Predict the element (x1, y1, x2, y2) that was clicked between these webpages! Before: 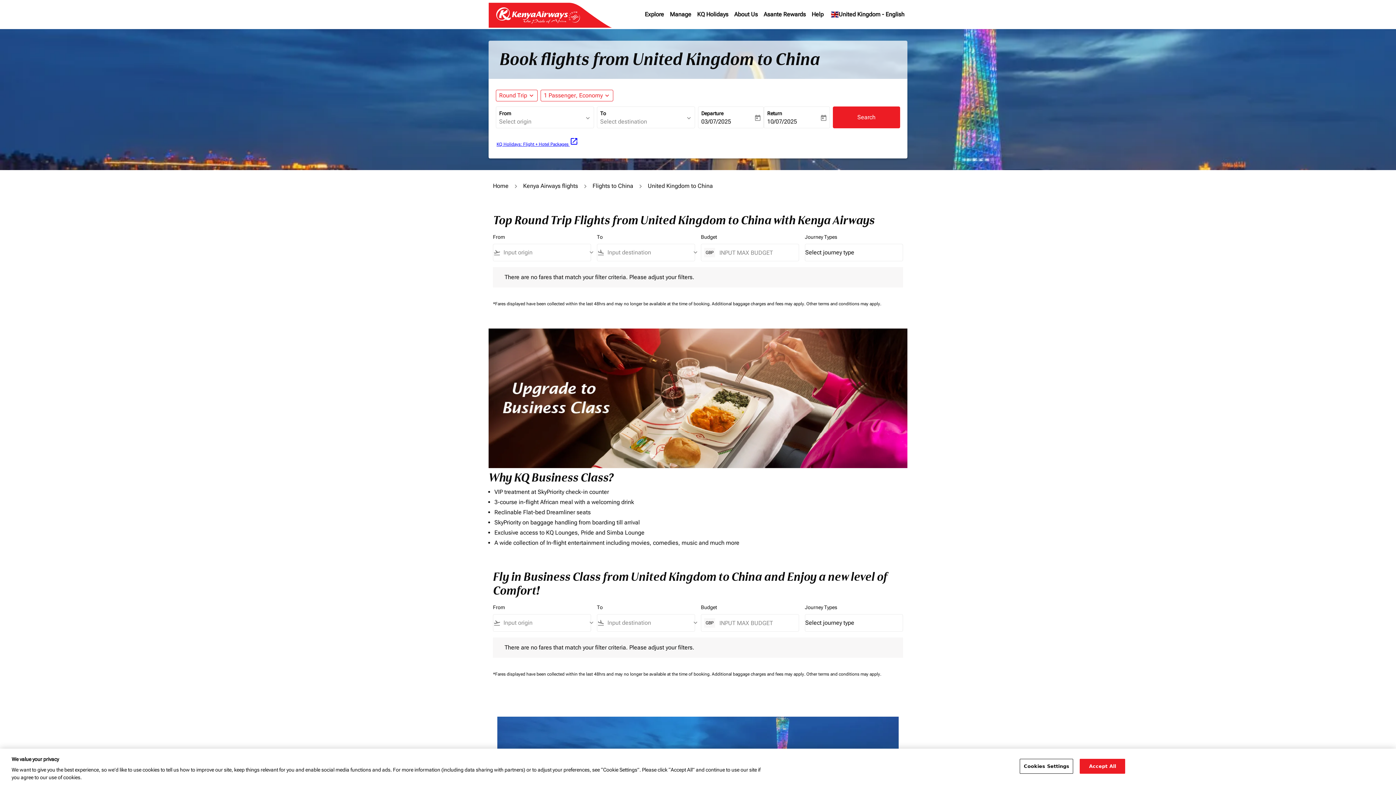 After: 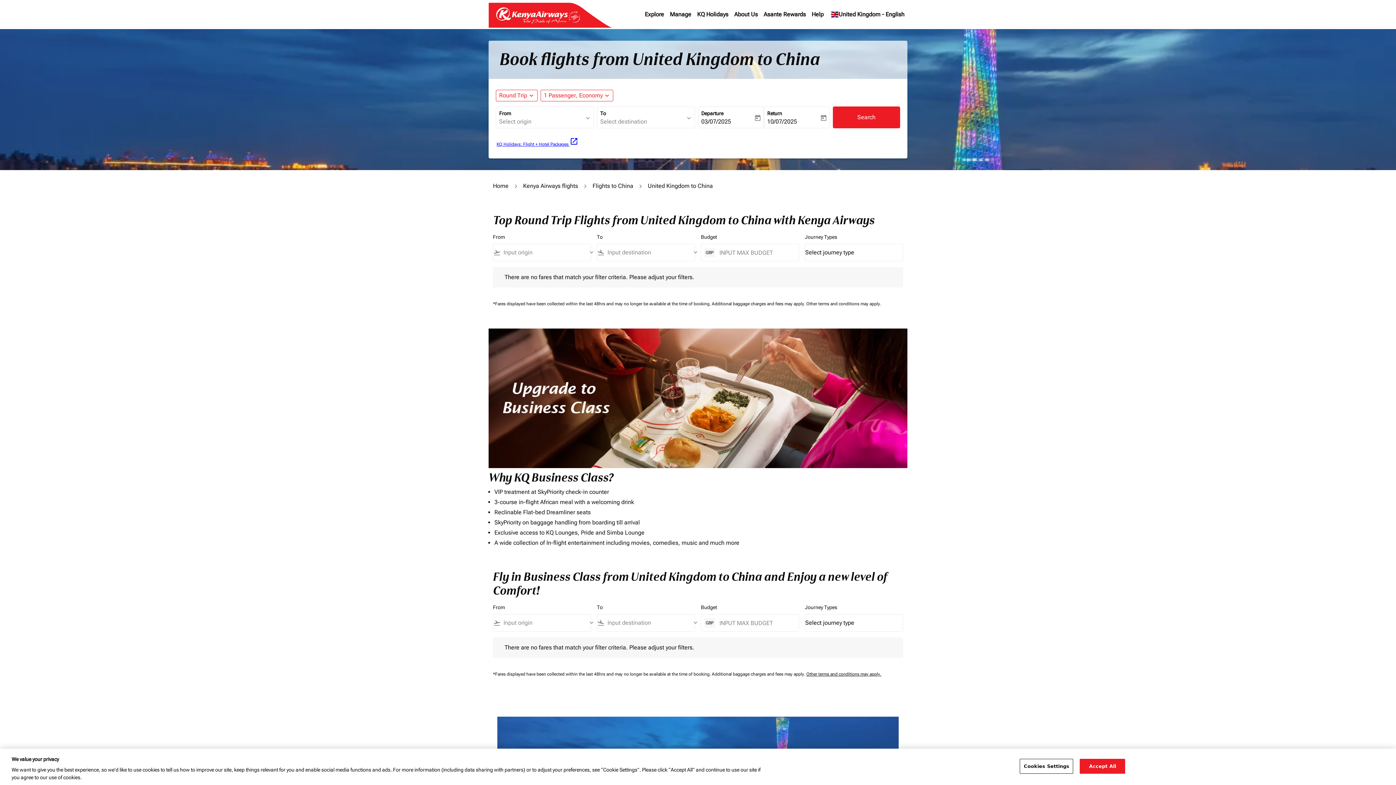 Action: label: Other terms and conditions may apply. bbox: (806, 672, 881, 677)